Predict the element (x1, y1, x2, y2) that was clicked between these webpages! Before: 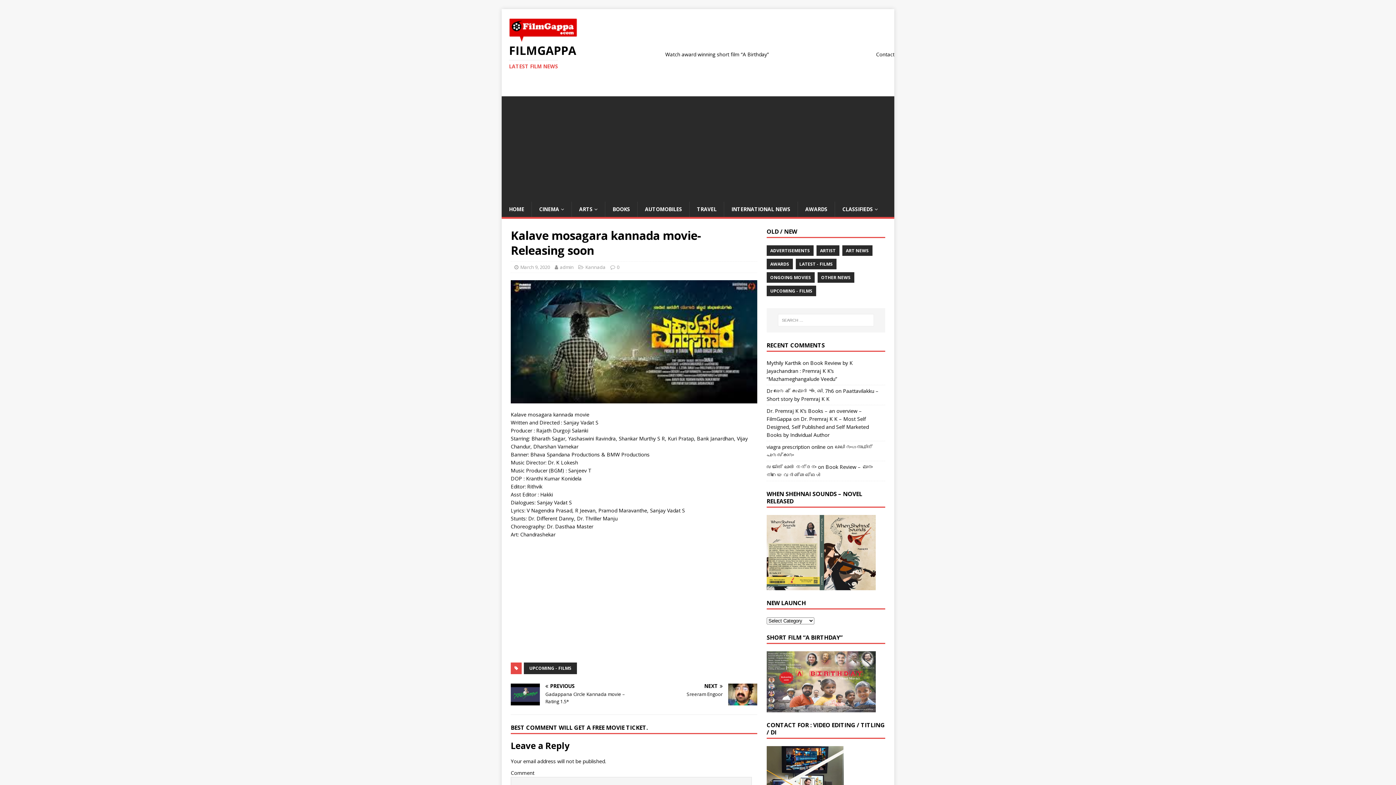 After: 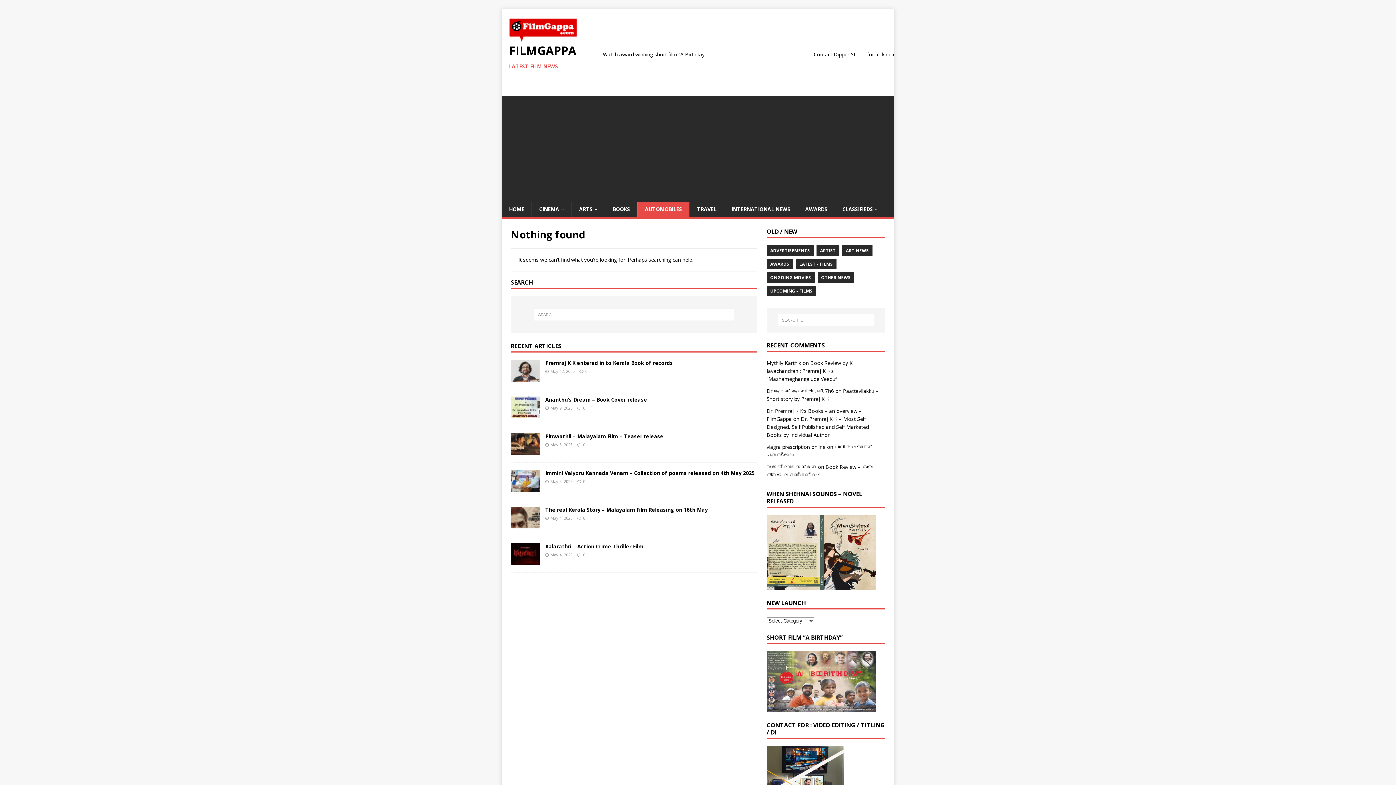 Action: label: AUTOMOBILES bbox: (637, 201, 689, 217)